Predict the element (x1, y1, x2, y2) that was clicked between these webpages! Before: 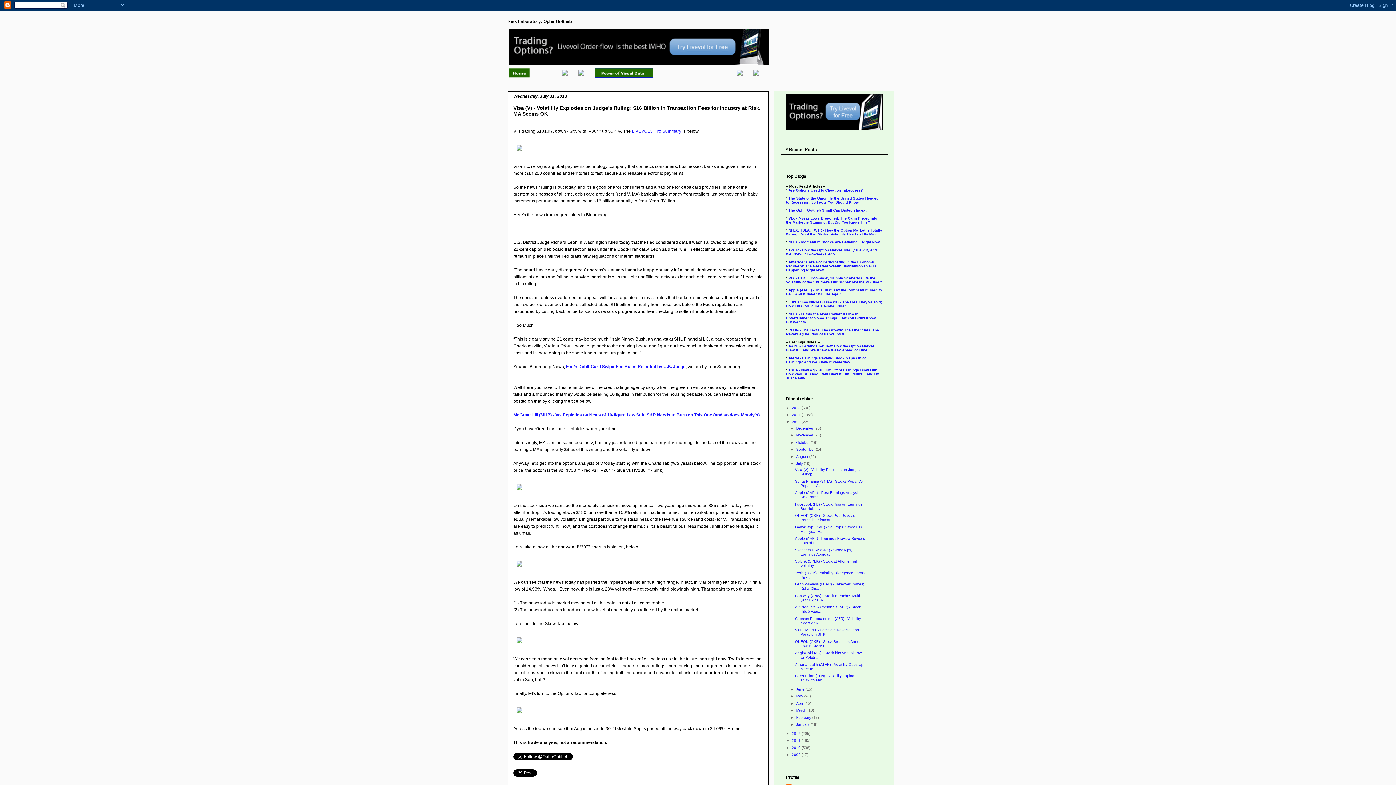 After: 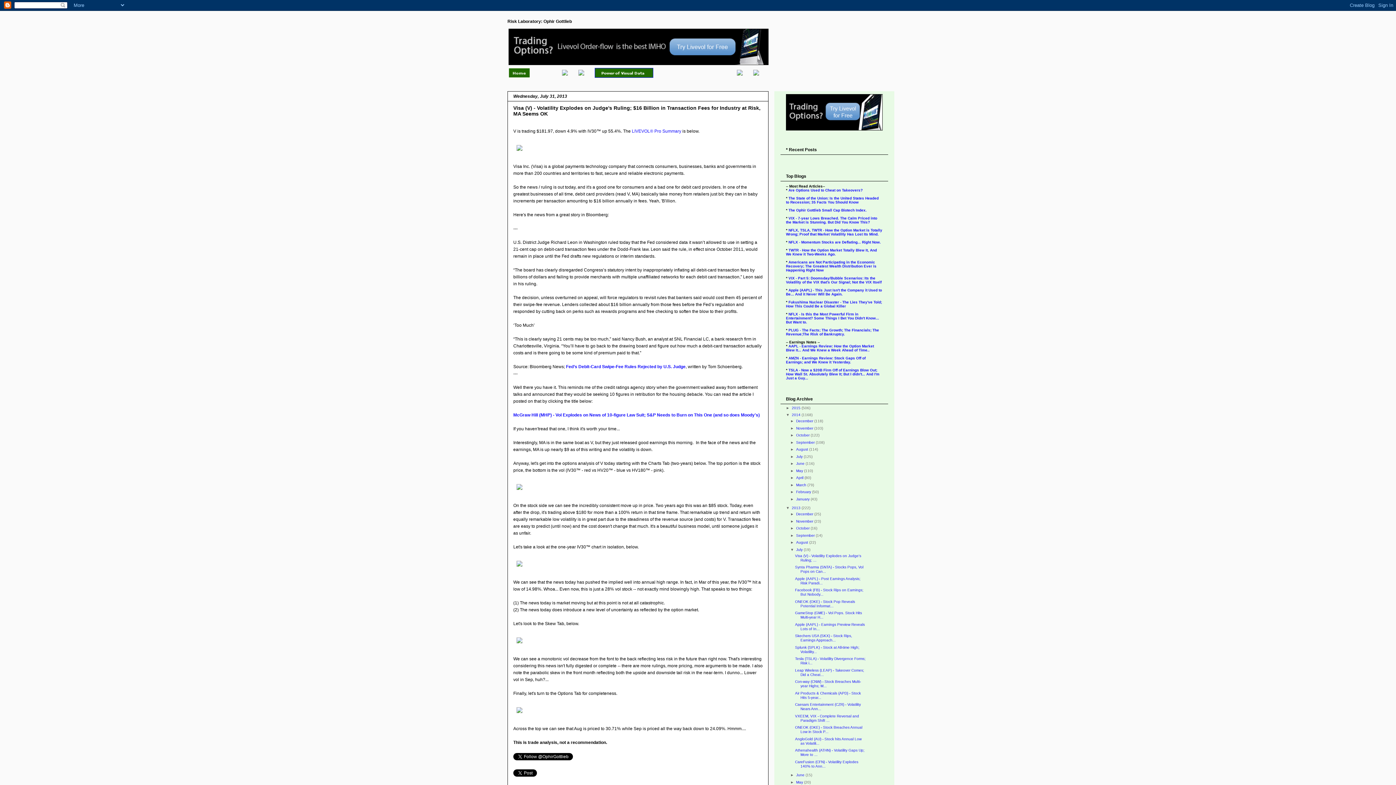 Action: bbox: (786, 413, 792, 417) label: ►  